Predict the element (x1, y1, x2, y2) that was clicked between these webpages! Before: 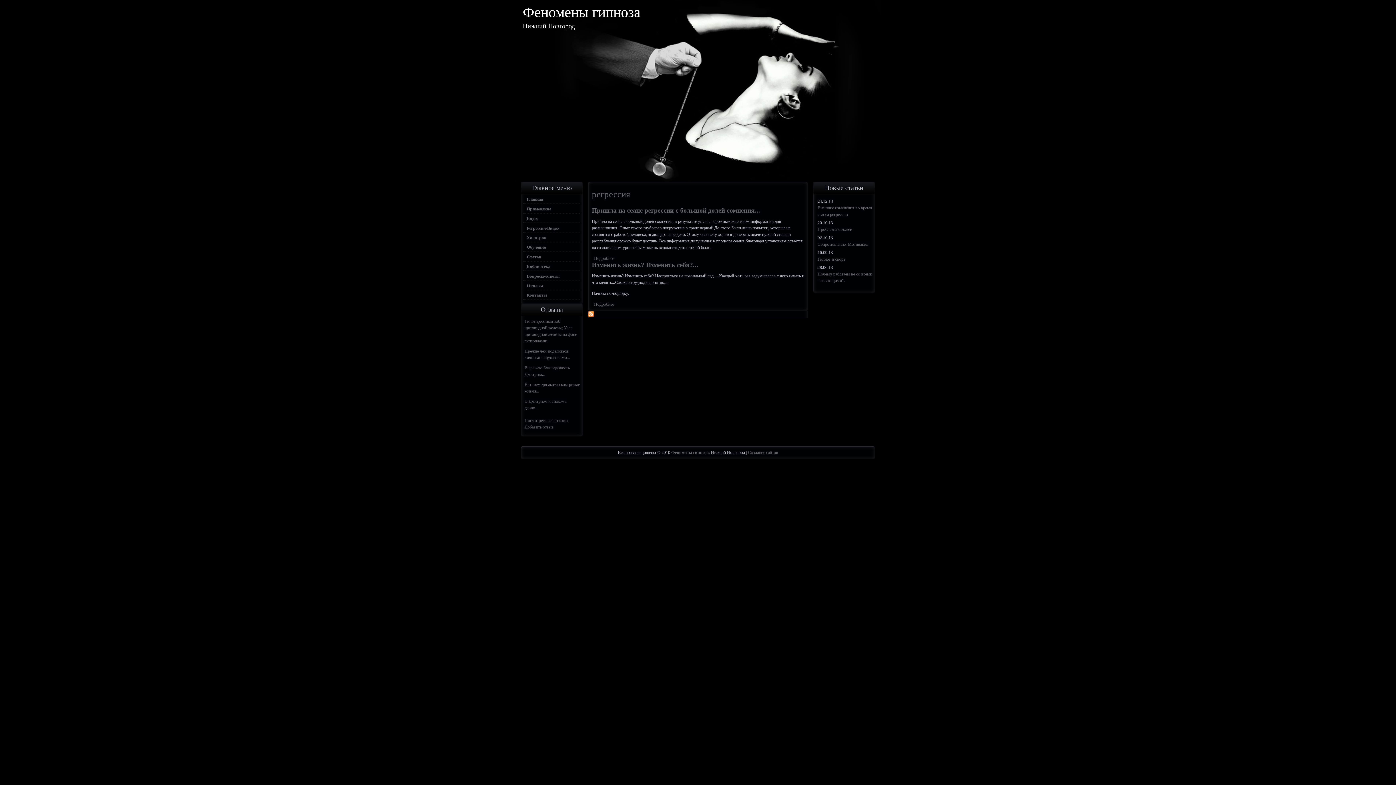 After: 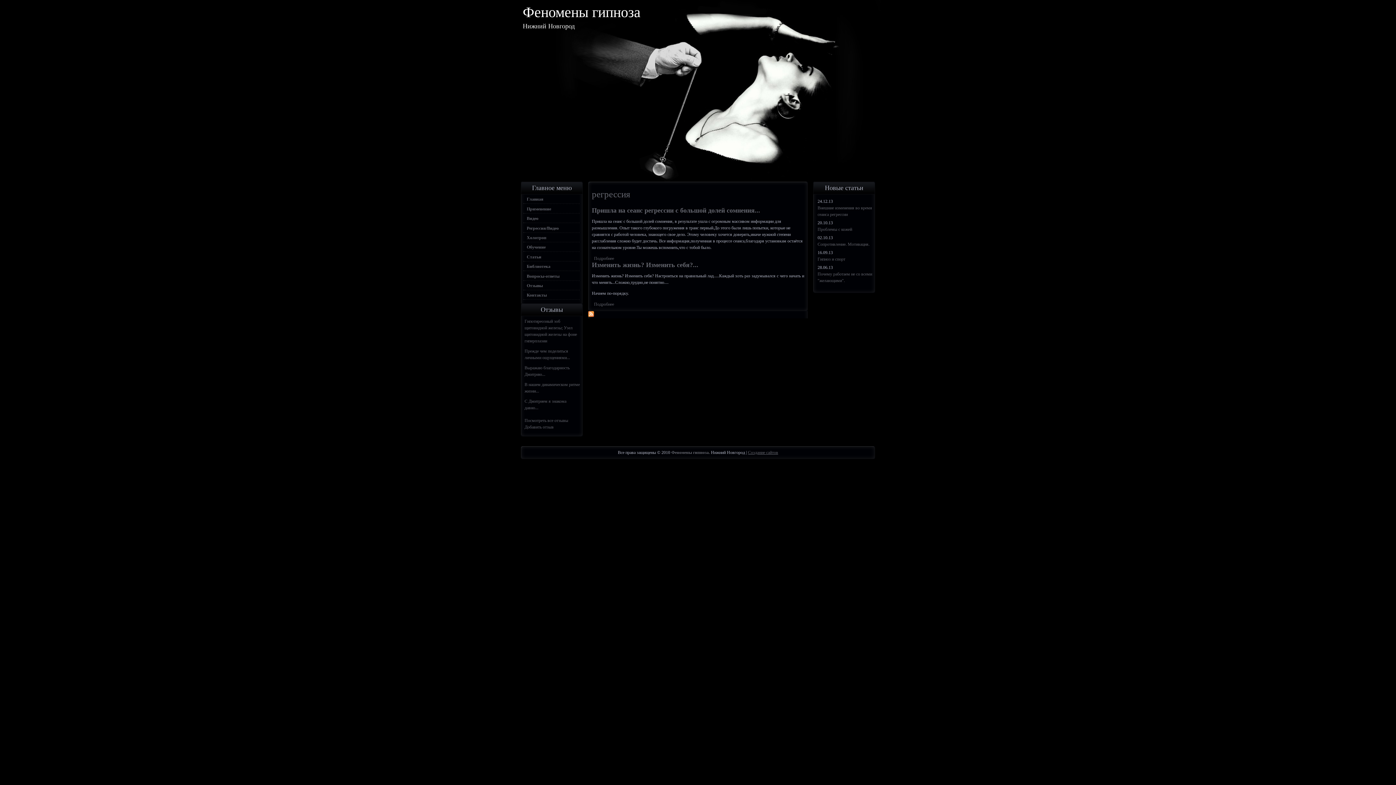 Action: bbox: (748, 450, 778, 455) label: Создание сайтов